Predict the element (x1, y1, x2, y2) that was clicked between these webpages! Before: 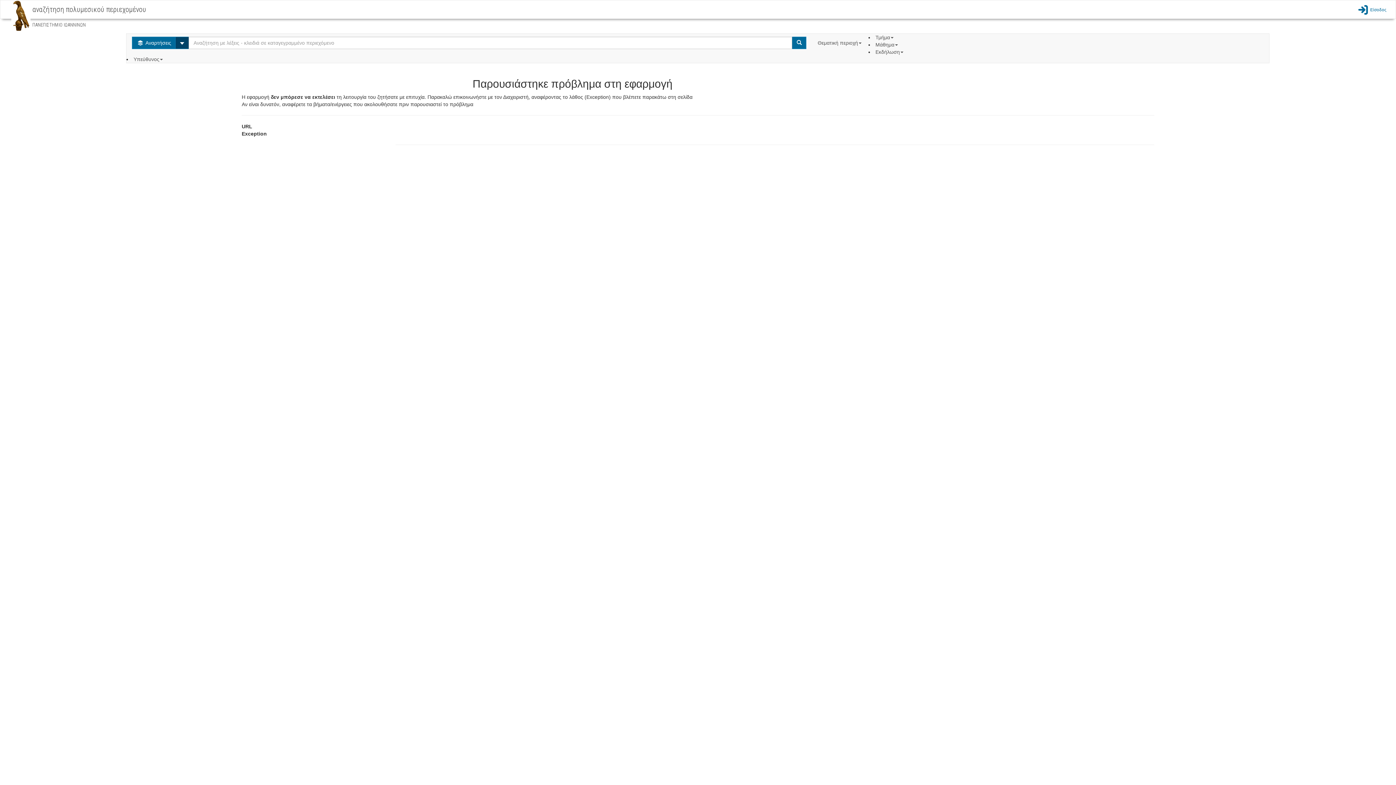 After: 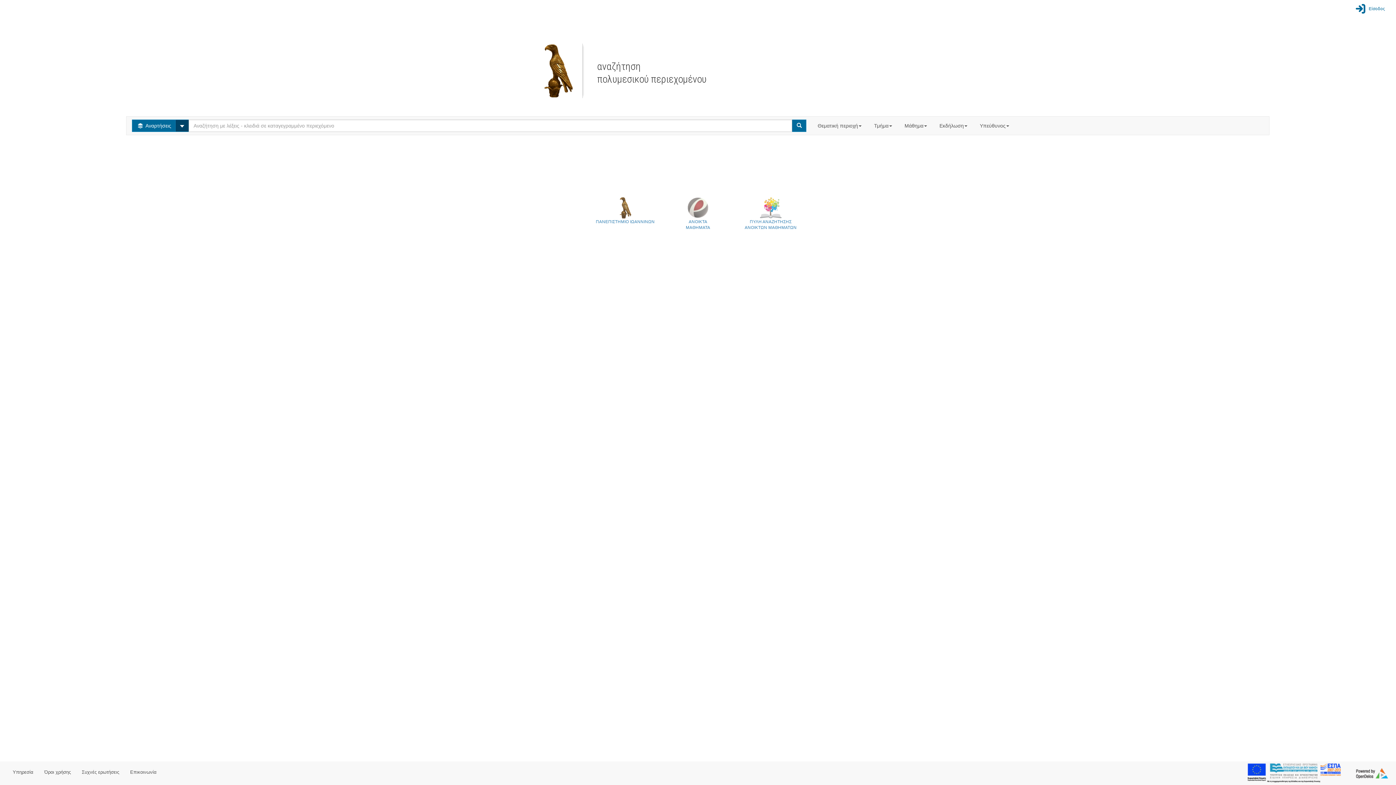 Action: bbox: (1356, 1, 1386, 17) label: Είσοδος